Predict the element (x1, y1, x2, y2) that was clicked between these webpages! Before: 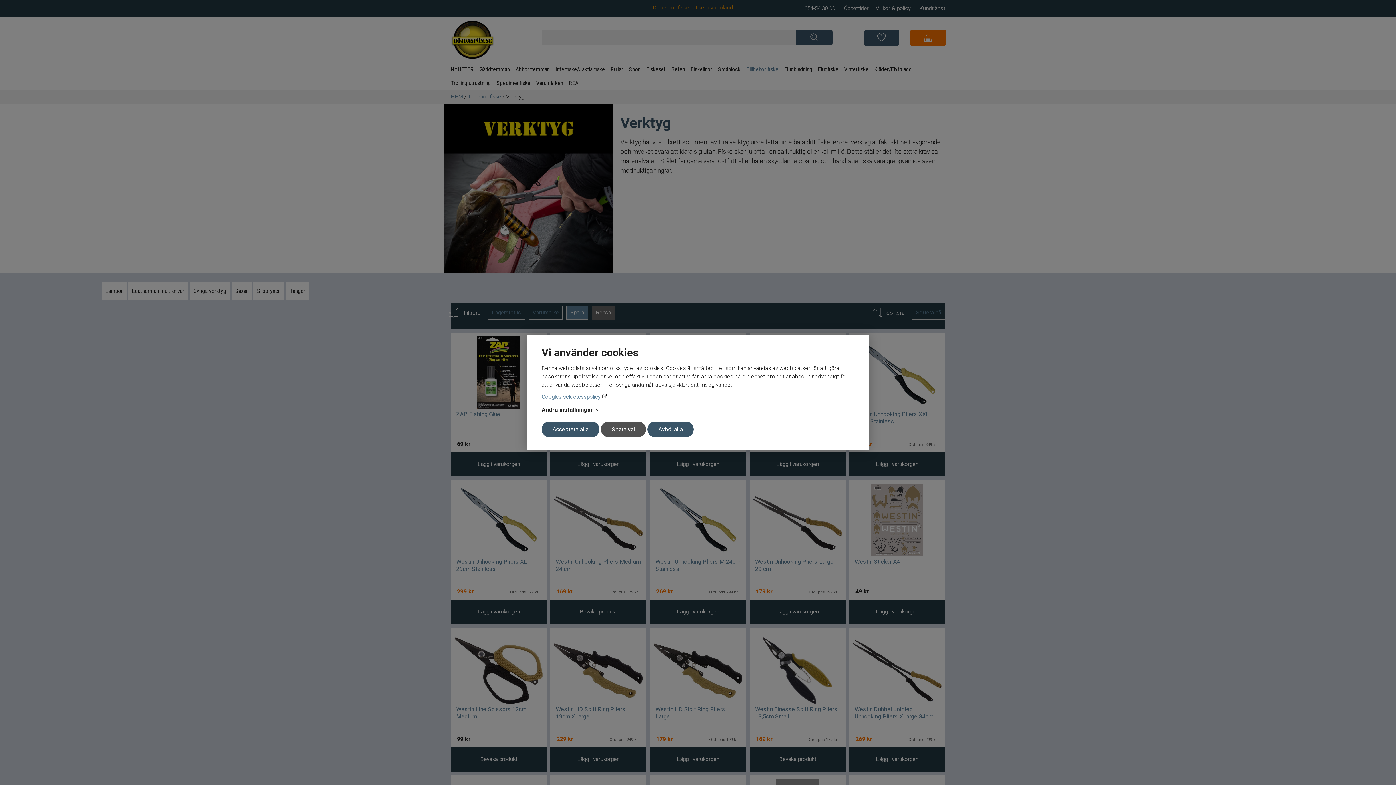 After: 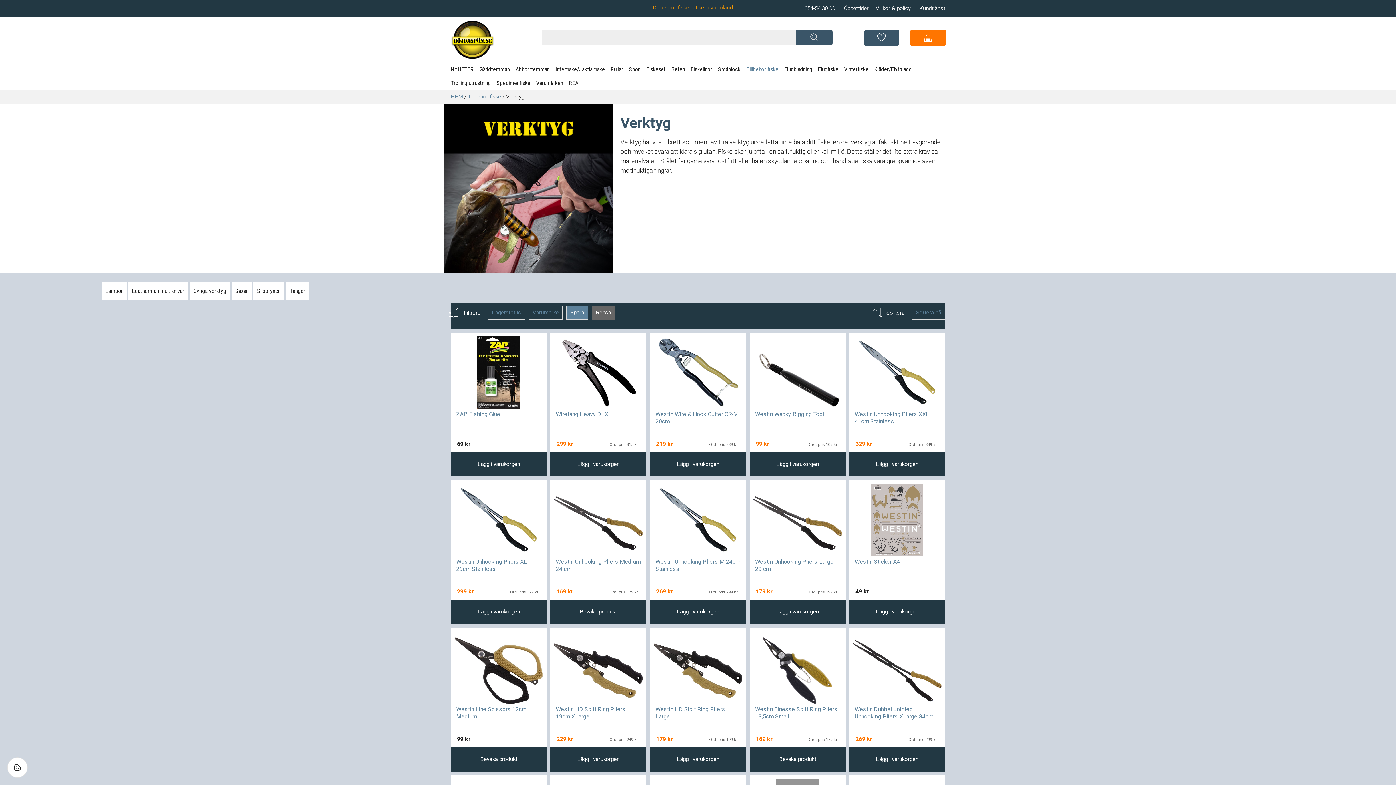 Action: label: Avböj alla bbox: (647, 421, 693, 437)